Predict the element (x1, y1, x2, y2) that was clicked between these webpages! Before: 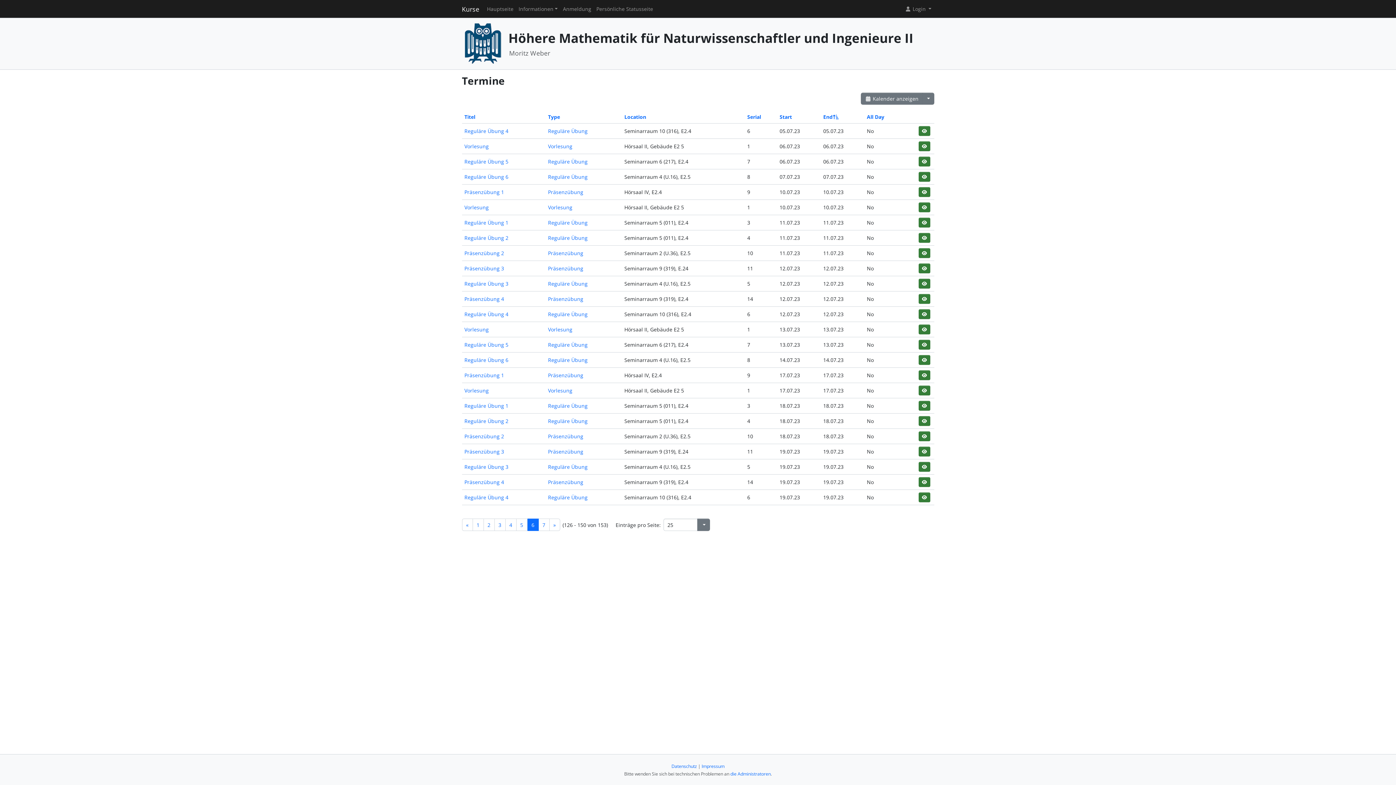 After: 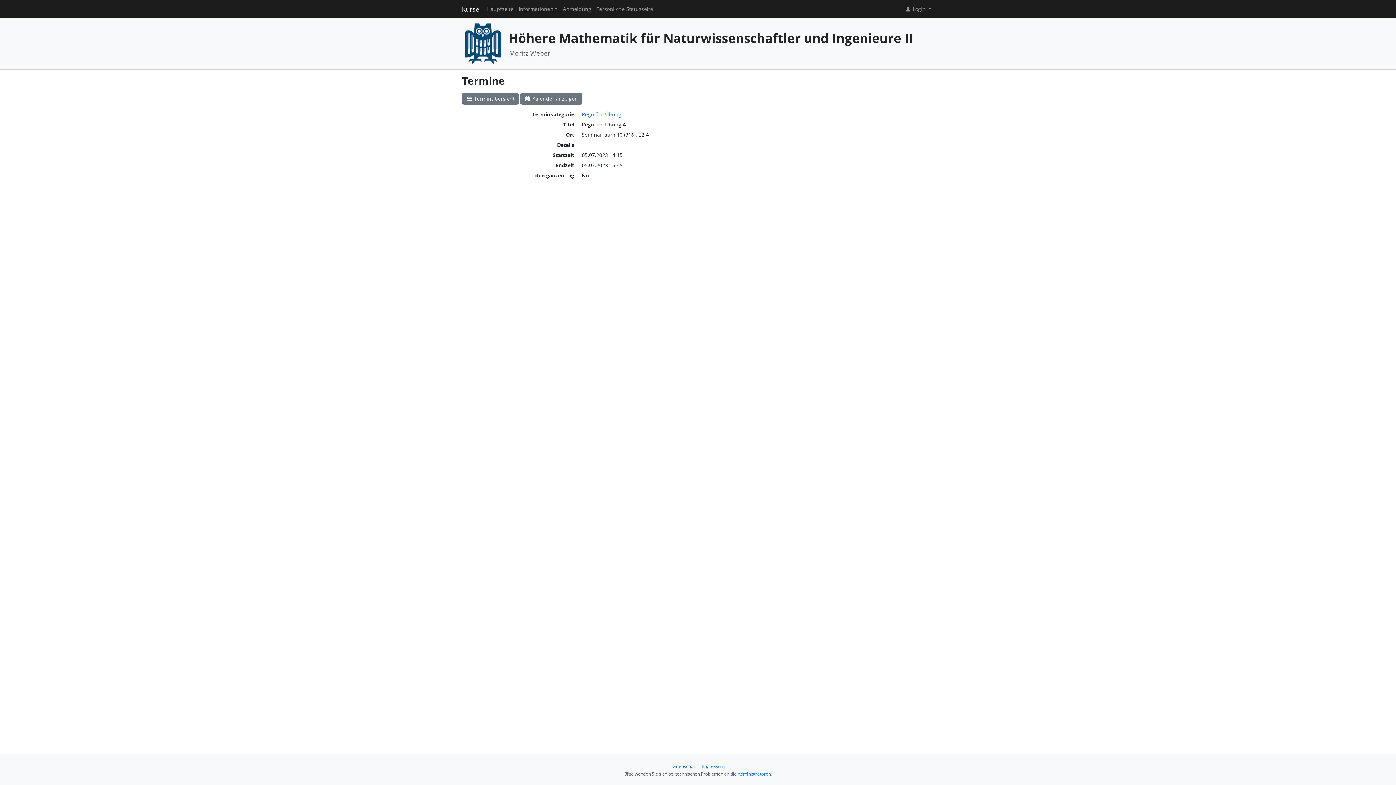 Action: bbox: (464, 127, 508, 134) label: Reguläre Übung 4